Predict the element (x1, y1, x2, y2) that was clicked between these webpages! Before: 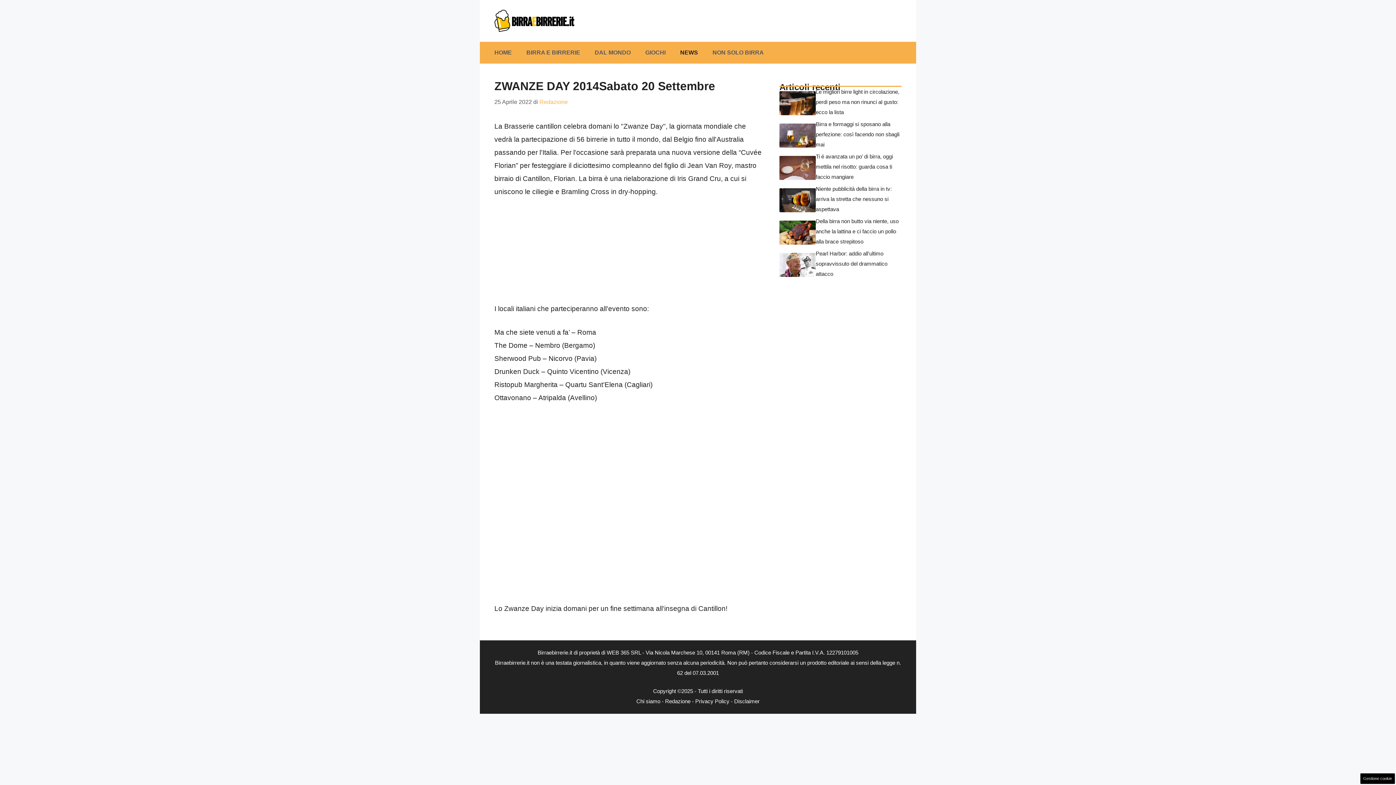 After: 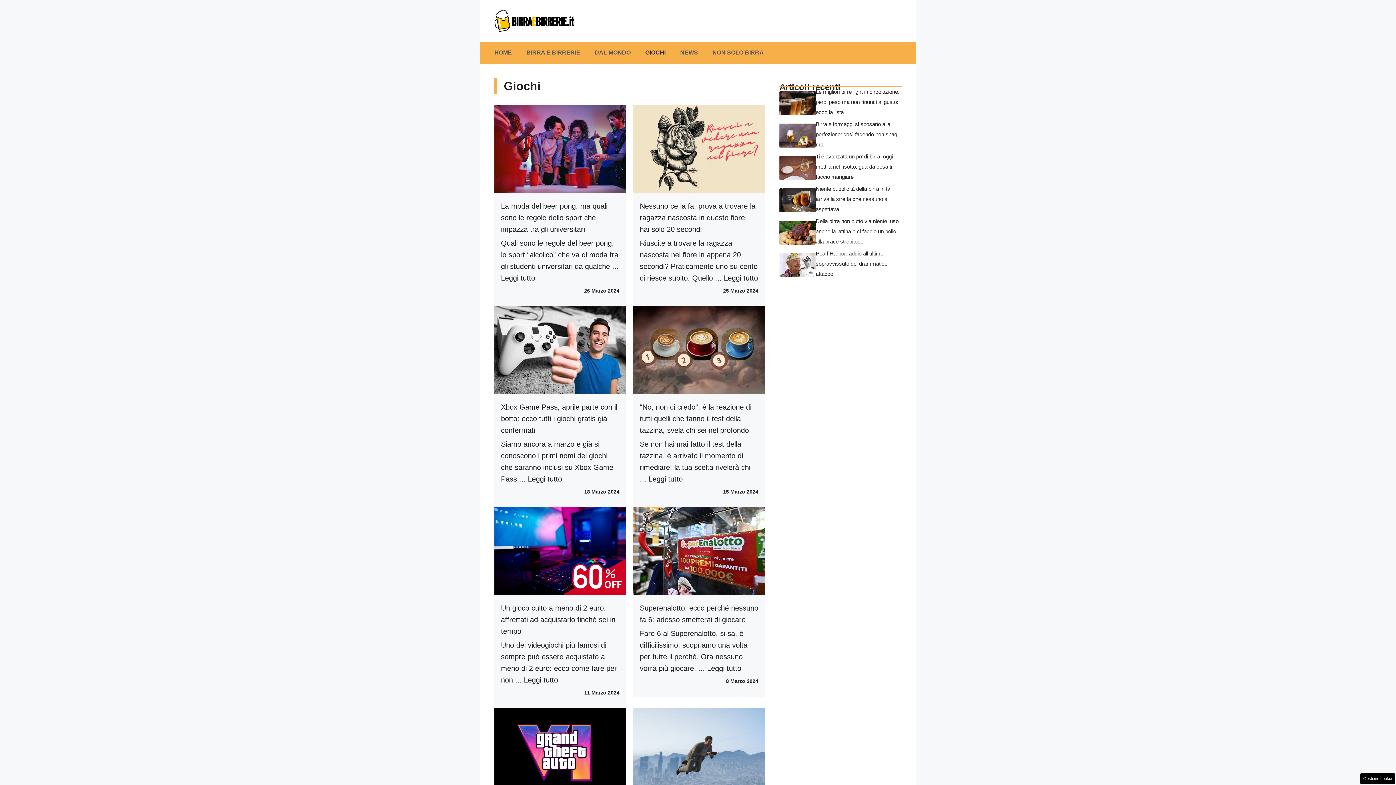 Action: label: GIOCHI bbox: (638, 41, 673, 63)